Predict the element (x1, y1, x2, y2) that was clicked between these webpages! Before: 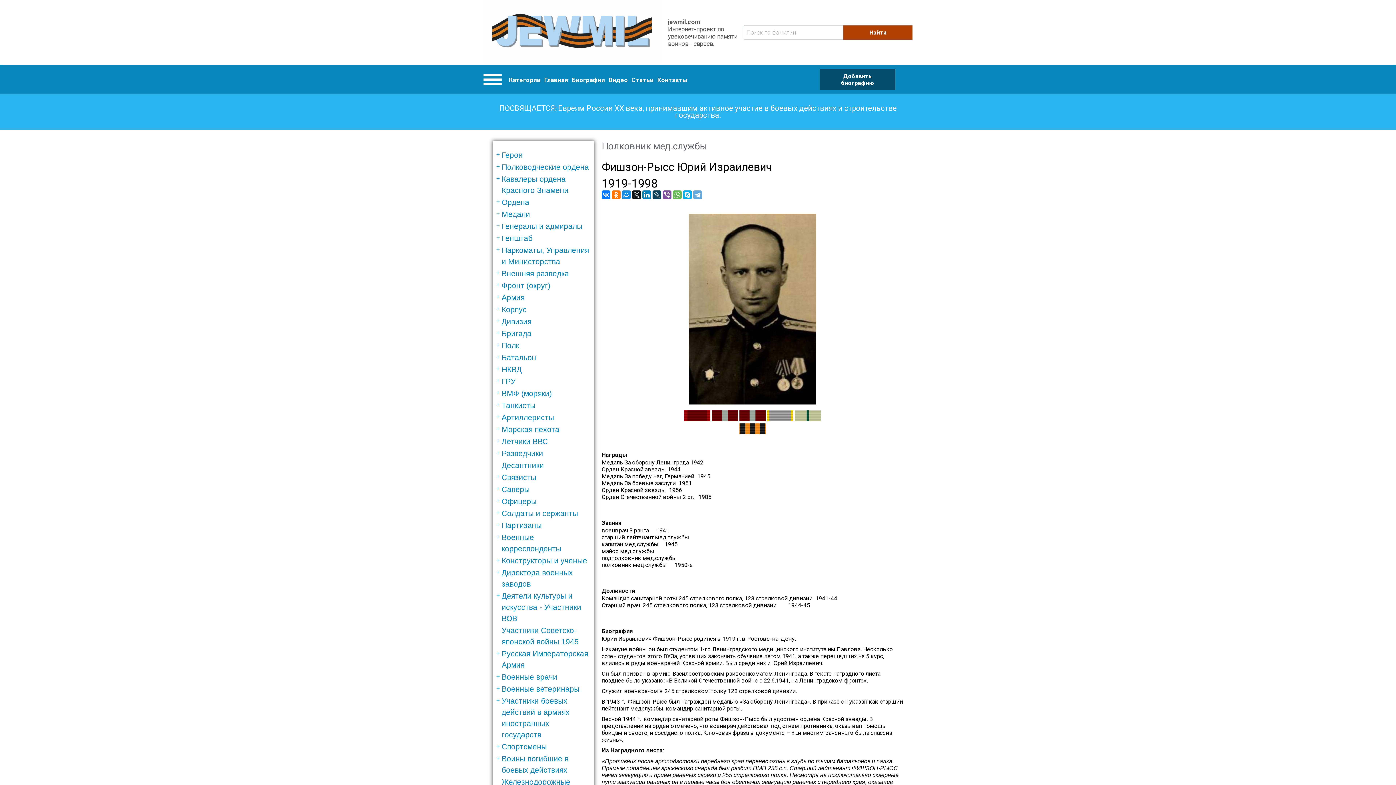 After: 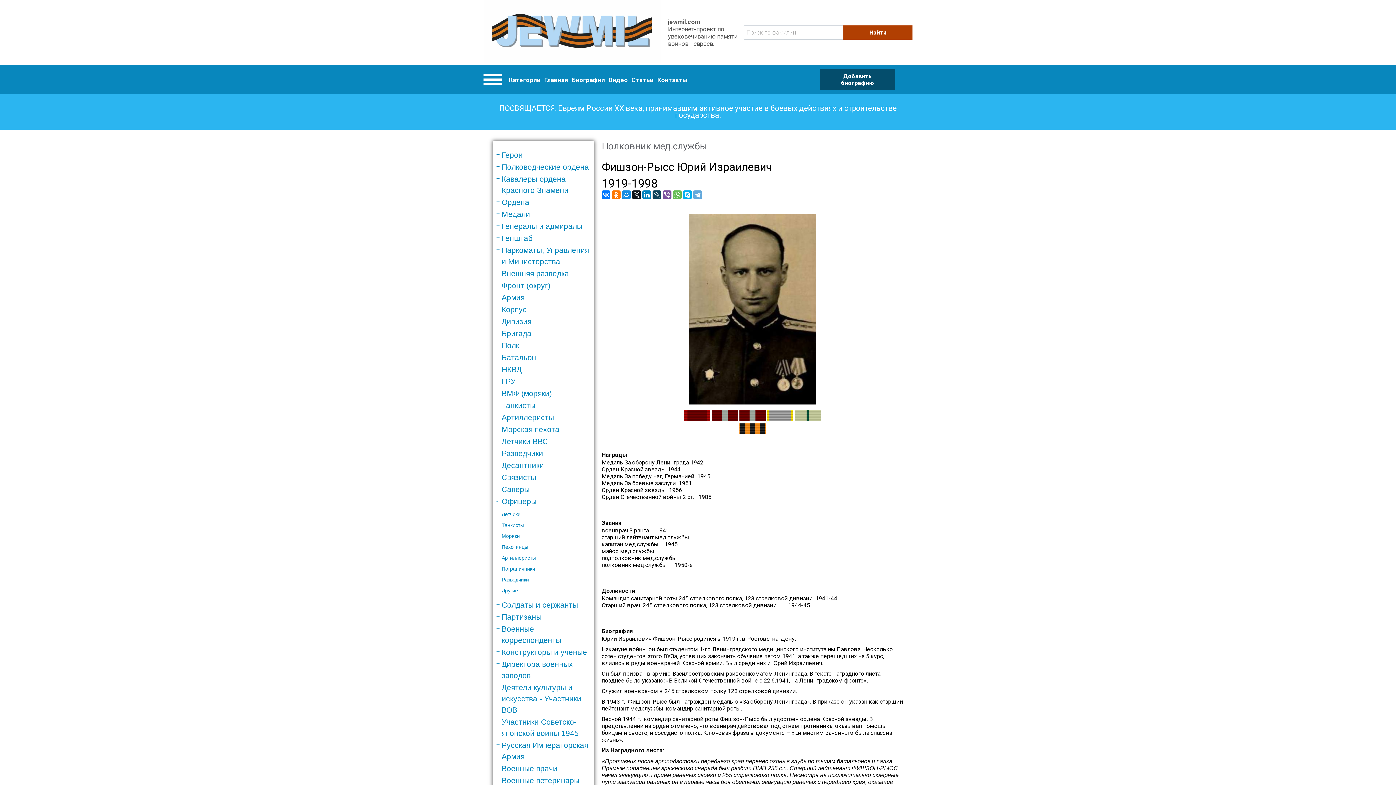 Action: bbox: (501, 497, 536, 505) label: Офицеры